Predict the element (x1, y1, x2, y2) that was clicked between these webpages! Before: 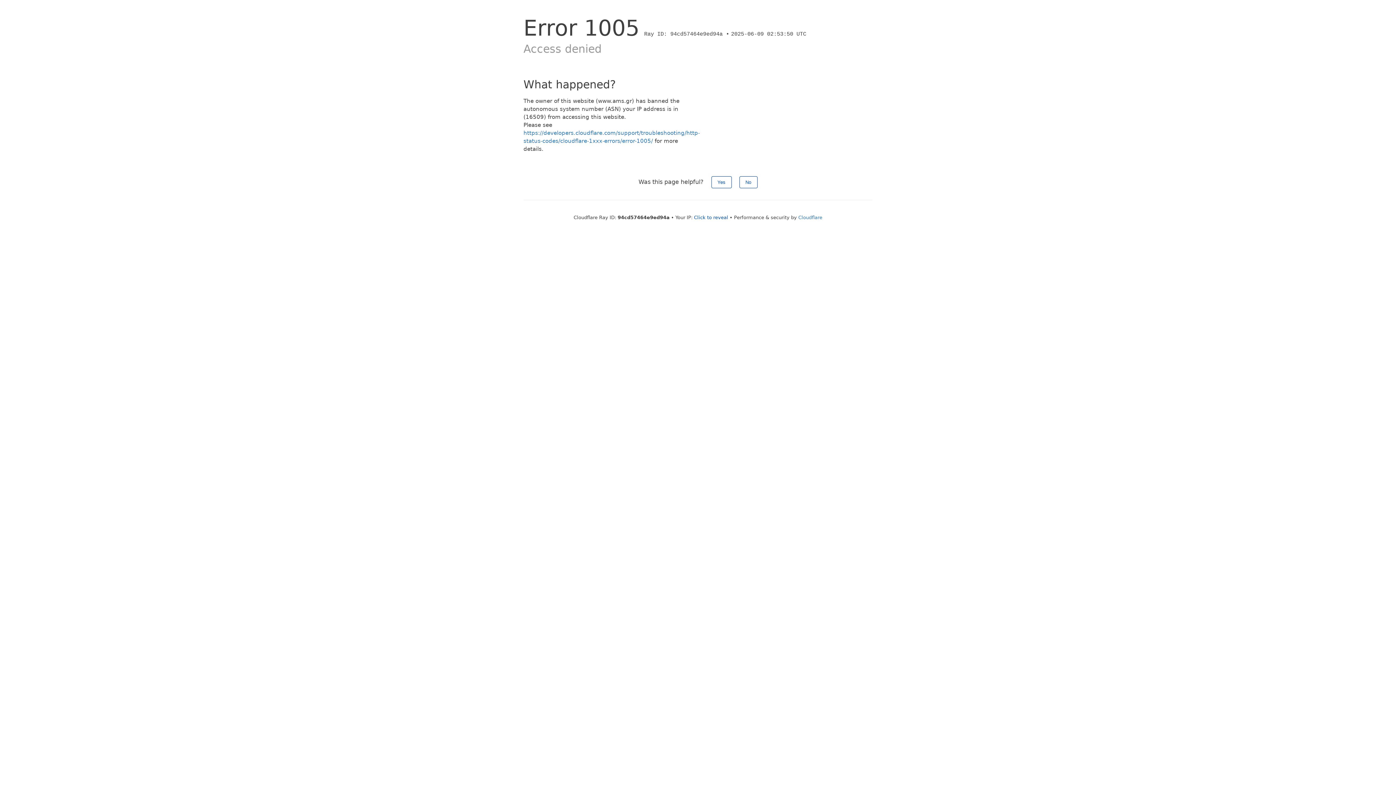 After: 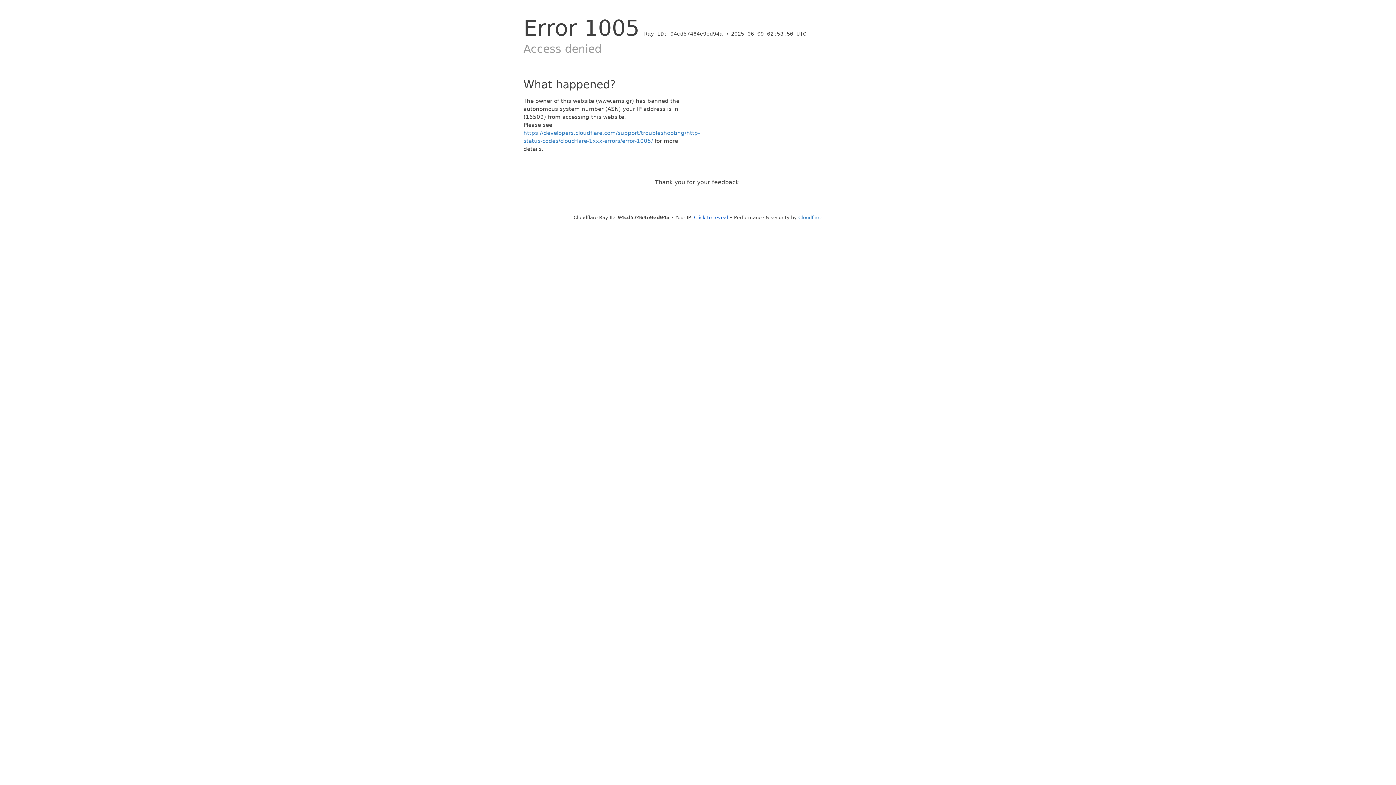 Action: bbox: (711, 176, 731, 188) label: Yes